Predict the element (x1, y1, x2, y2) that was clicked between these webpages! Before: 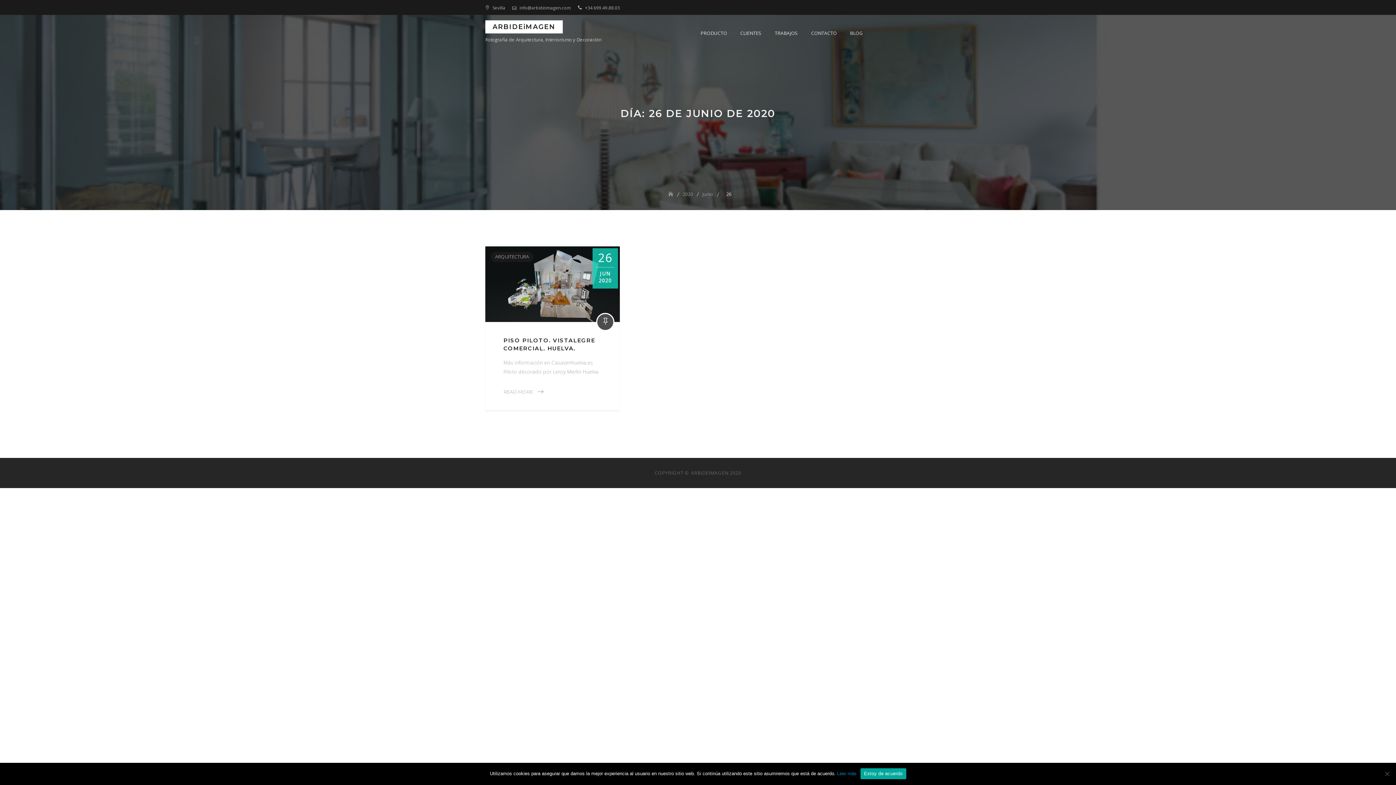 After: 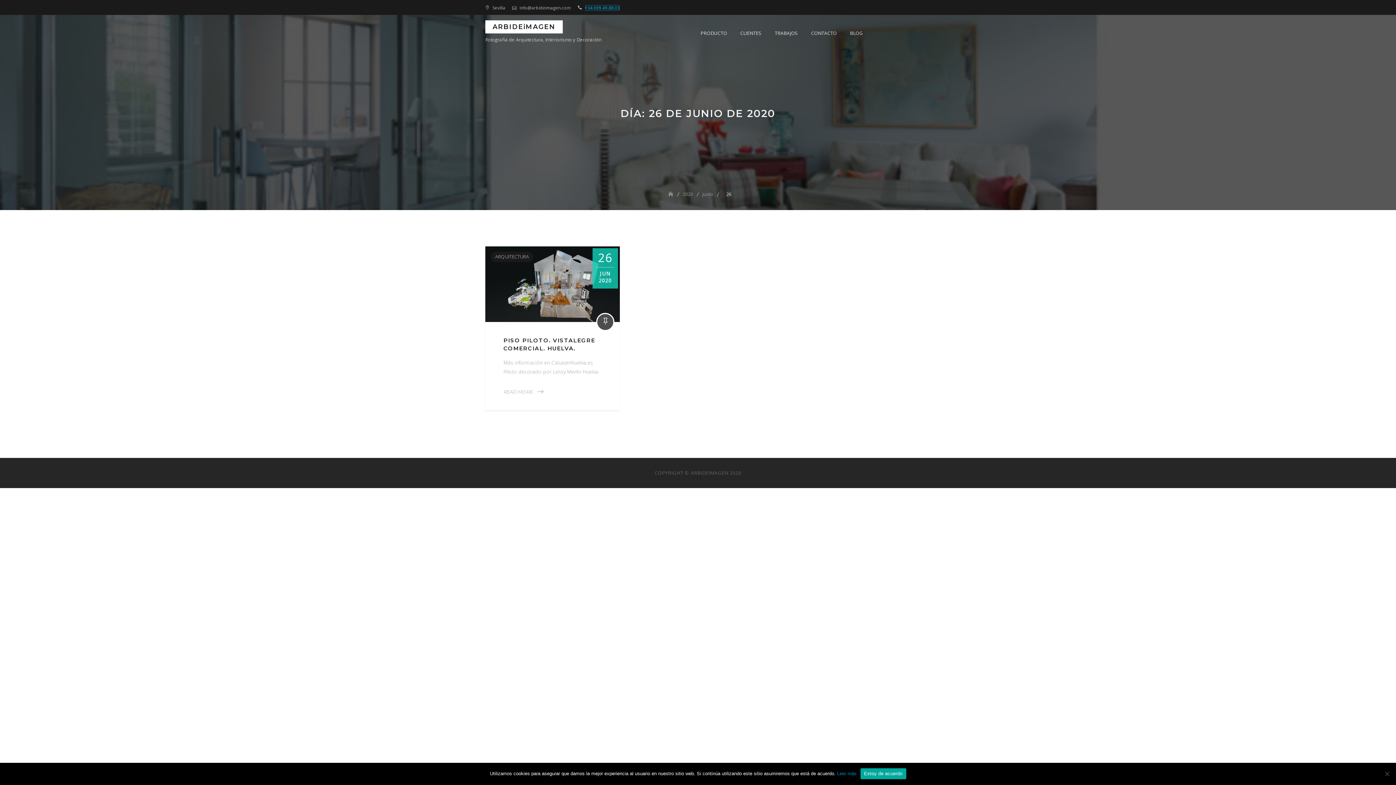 Action: label: +34 699.49.88.03 bbox: (585, 4, 620, 10)